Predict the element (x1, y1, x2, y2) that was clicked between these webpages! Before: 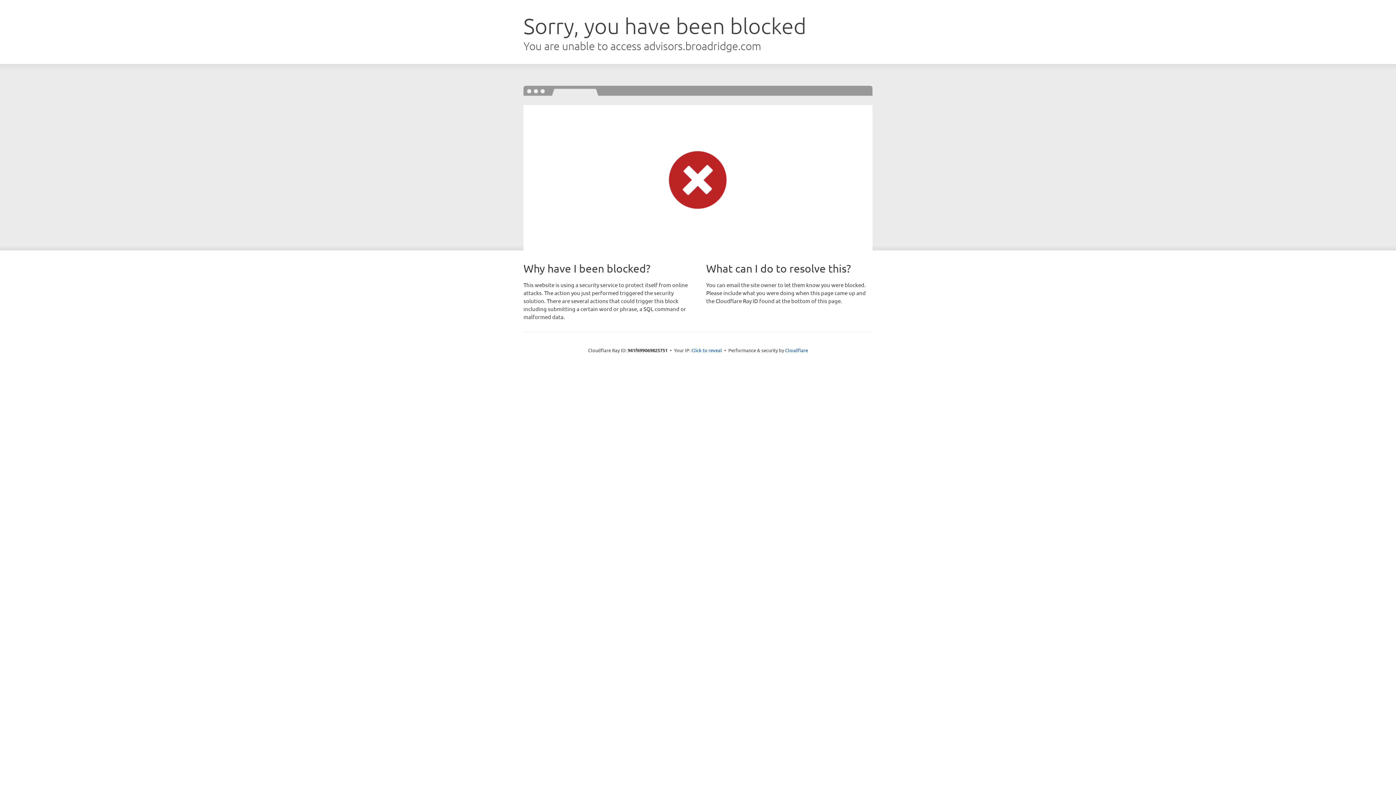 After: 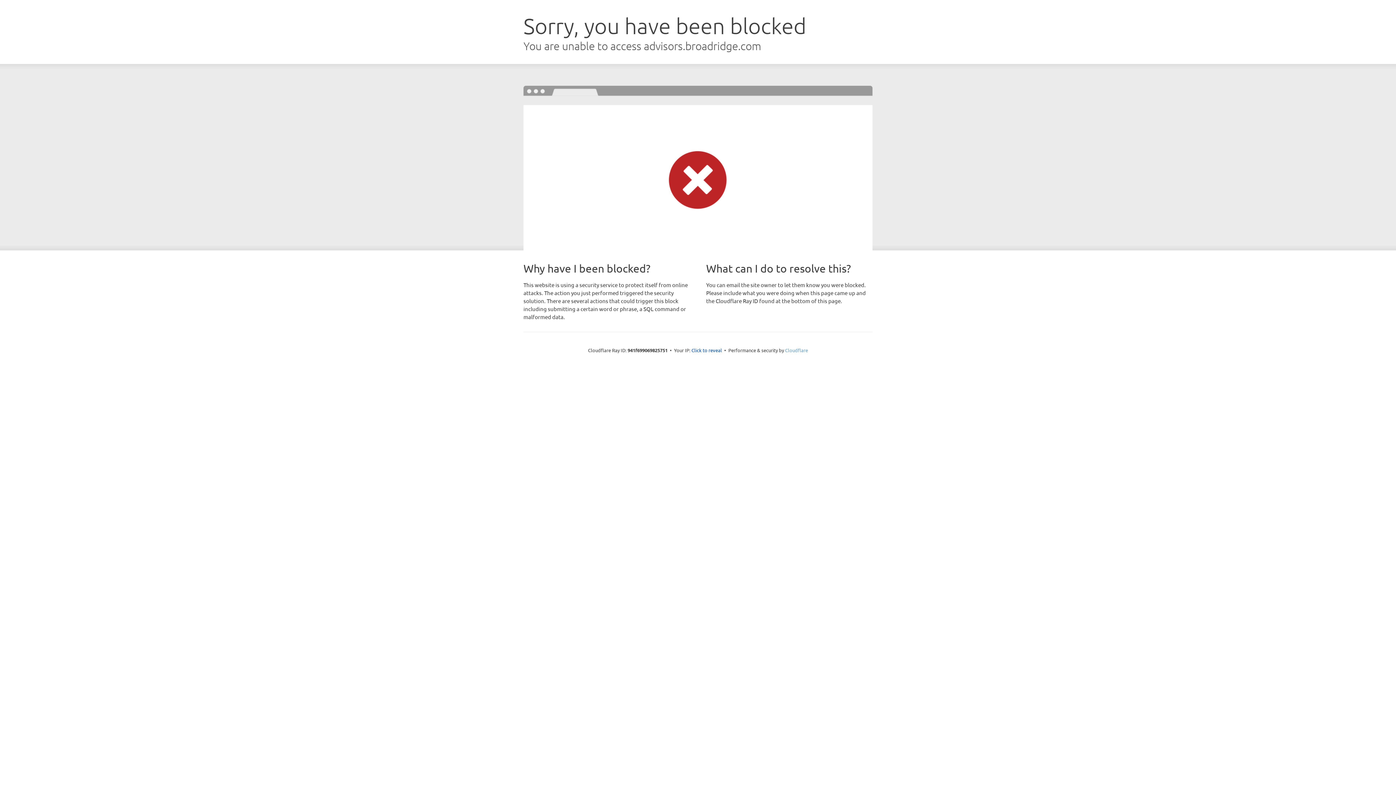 Action: label: Cloudflare bbox: (785, 347, 808, 353)